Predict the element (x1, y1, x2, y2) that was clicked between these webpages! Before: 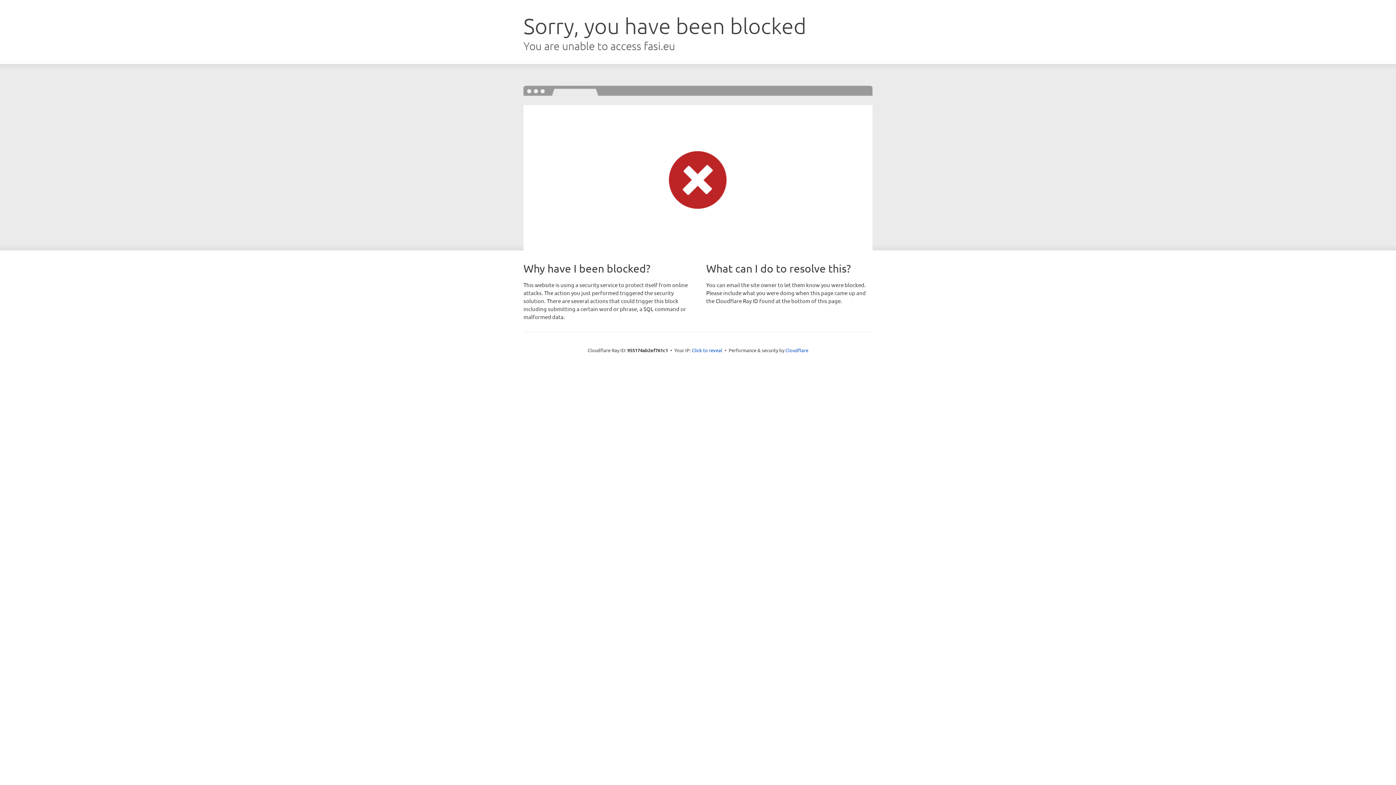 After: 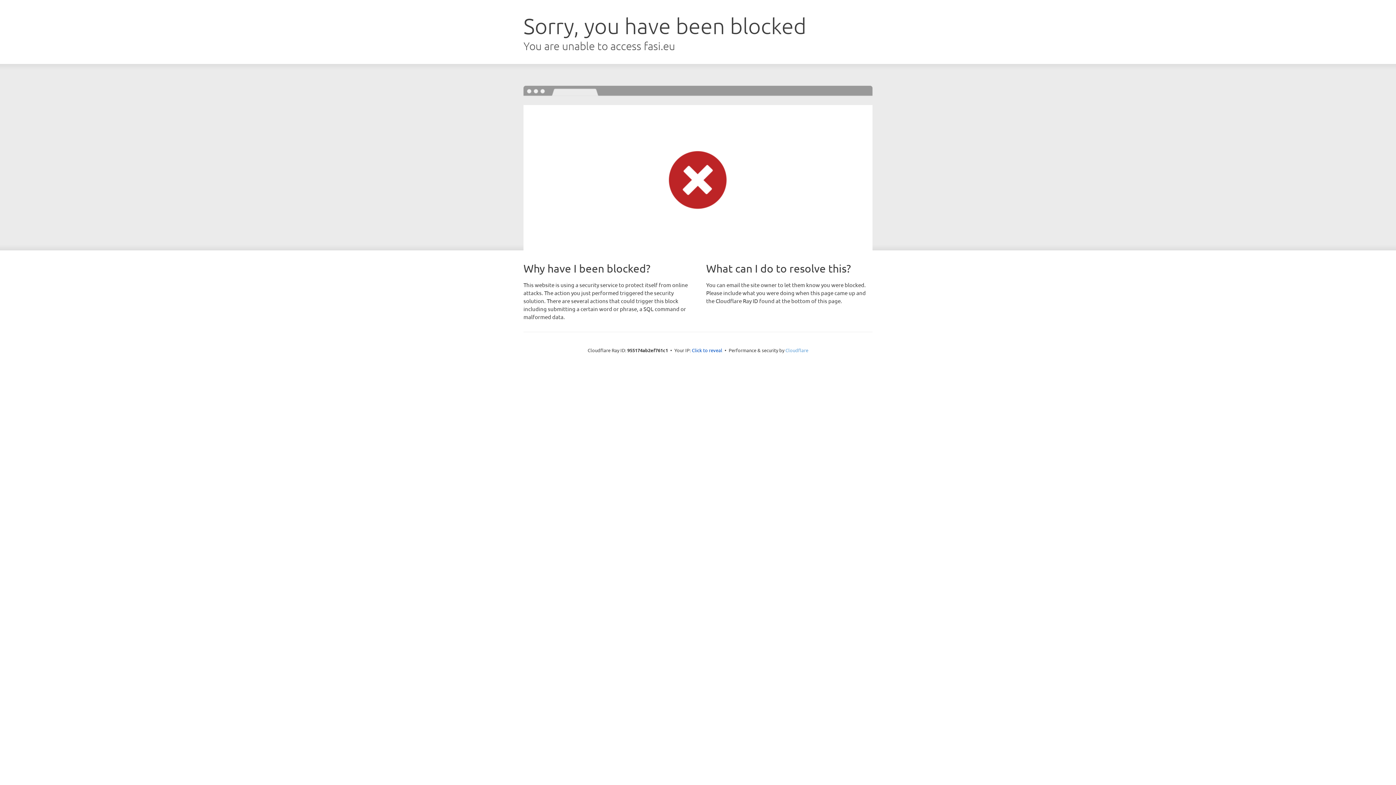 Action: bbox: (785, 347, 808, 353) label: Cloudflare